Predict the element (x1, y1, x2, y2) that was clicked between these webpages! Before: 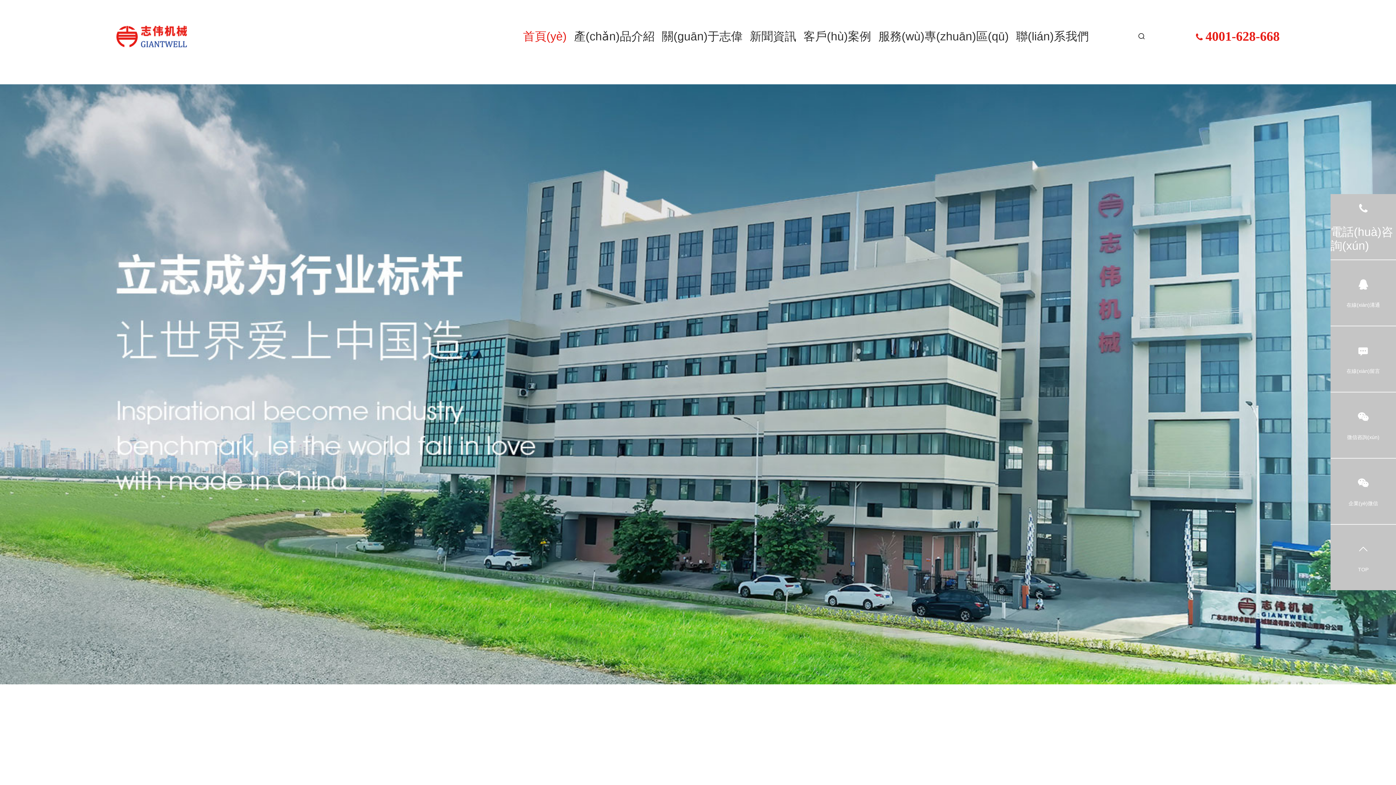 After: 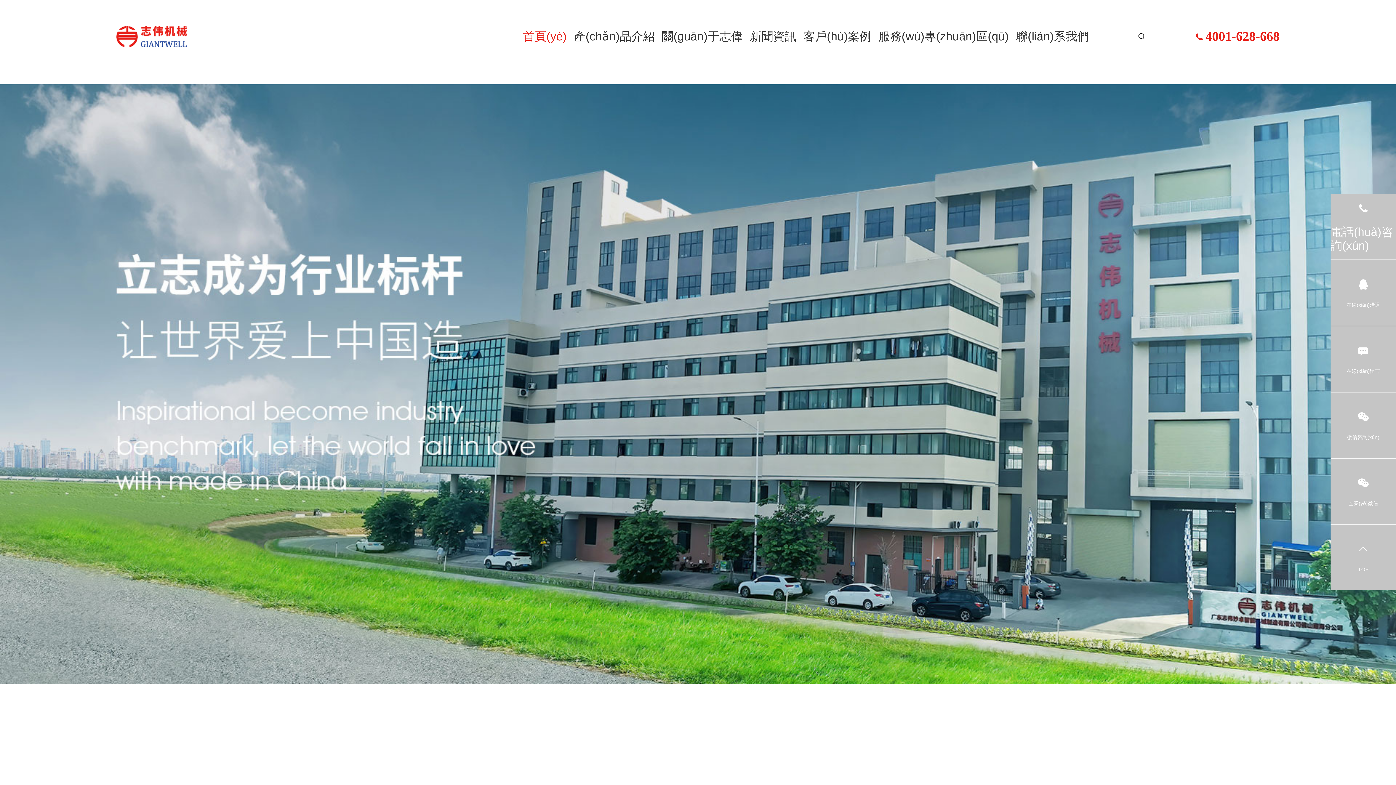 Action: label: 首頁(yè) bbox: (523, 0, 566, 72)